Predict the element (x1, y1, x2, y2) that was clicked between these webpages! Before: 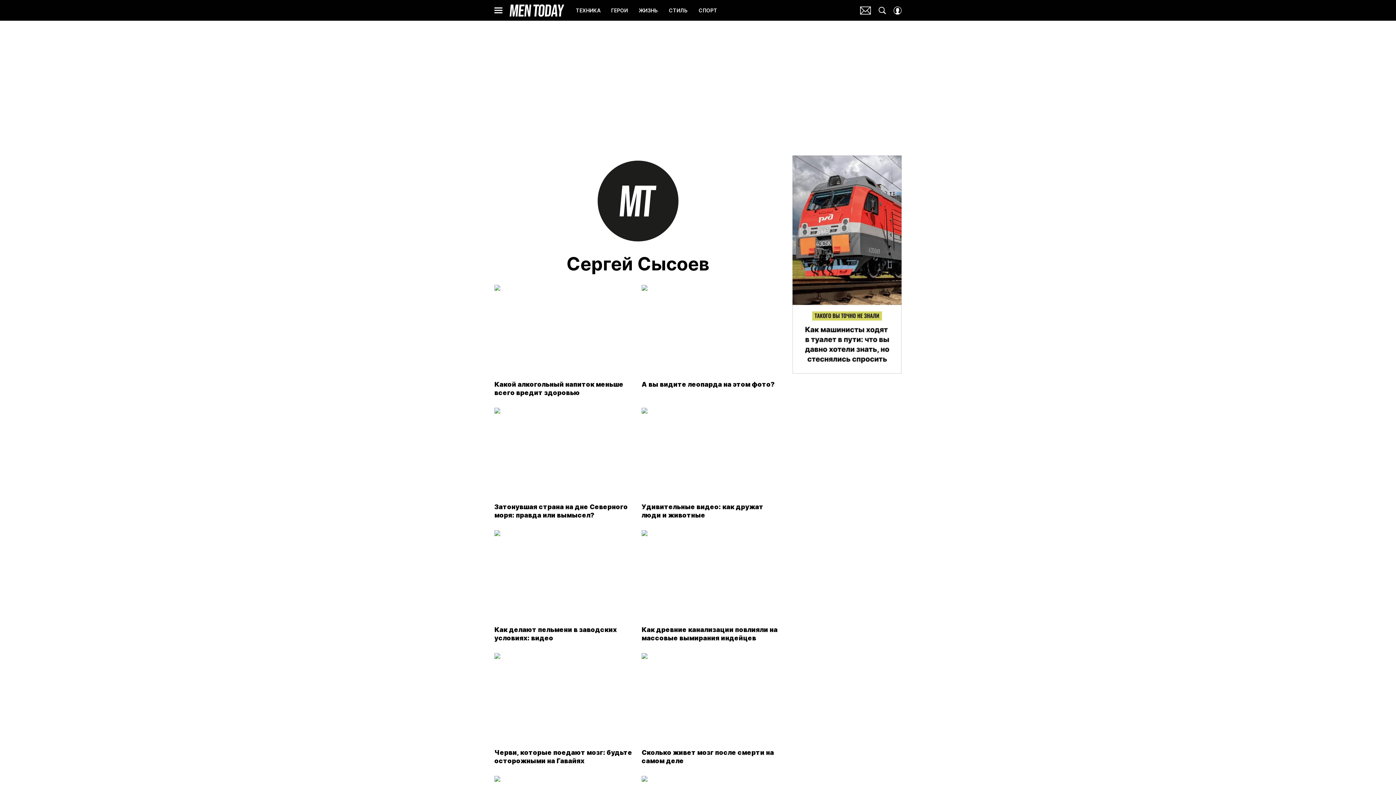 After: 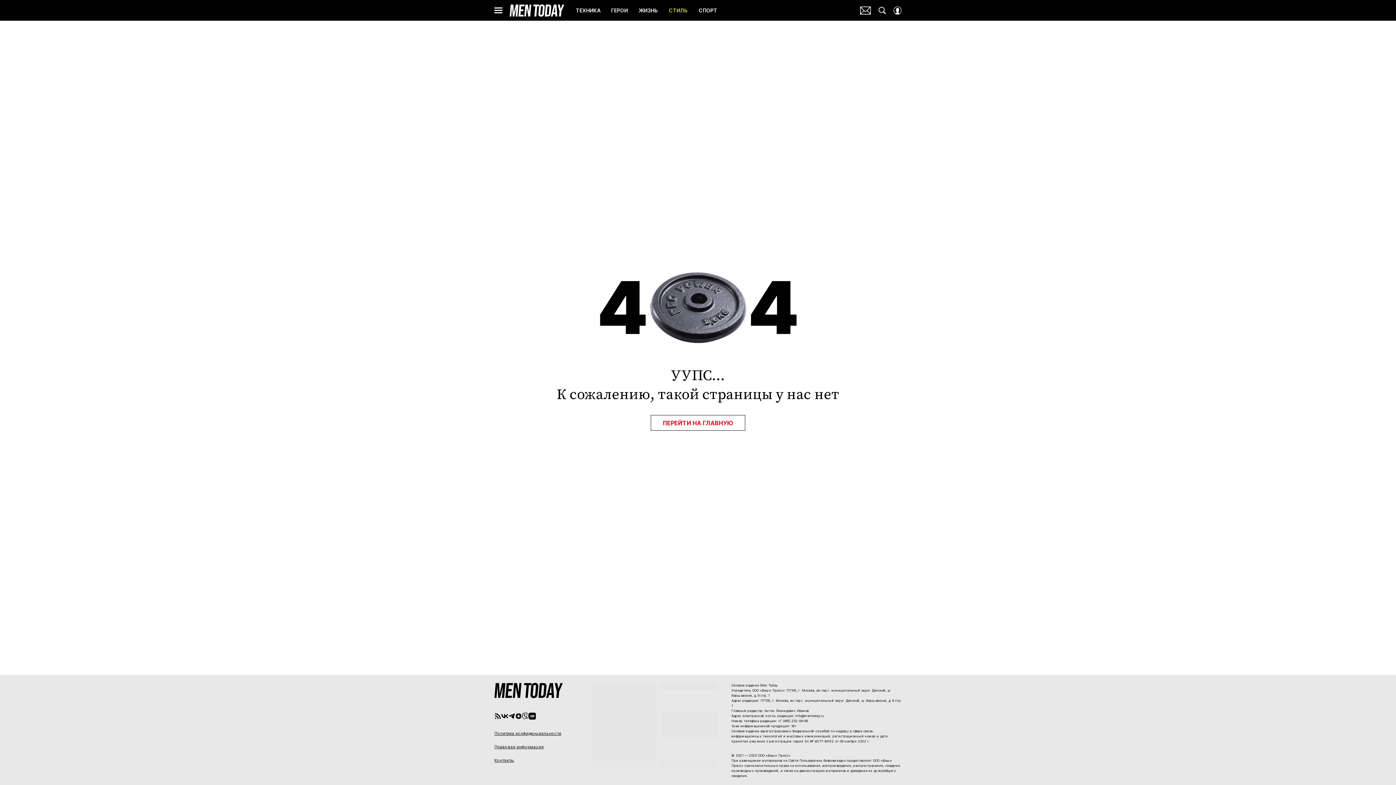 Action: bbox: (669, 5, 688, 15) label: СТИЛЬ